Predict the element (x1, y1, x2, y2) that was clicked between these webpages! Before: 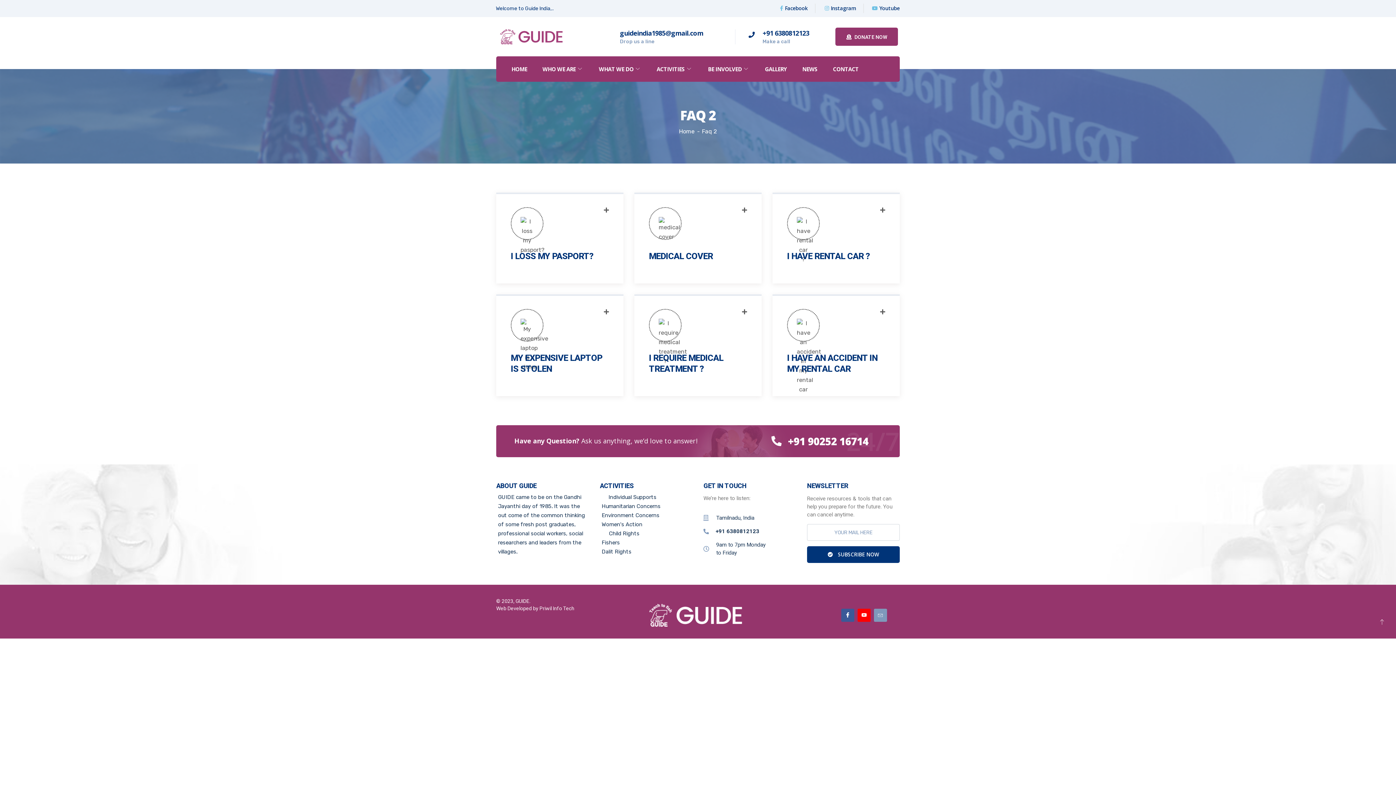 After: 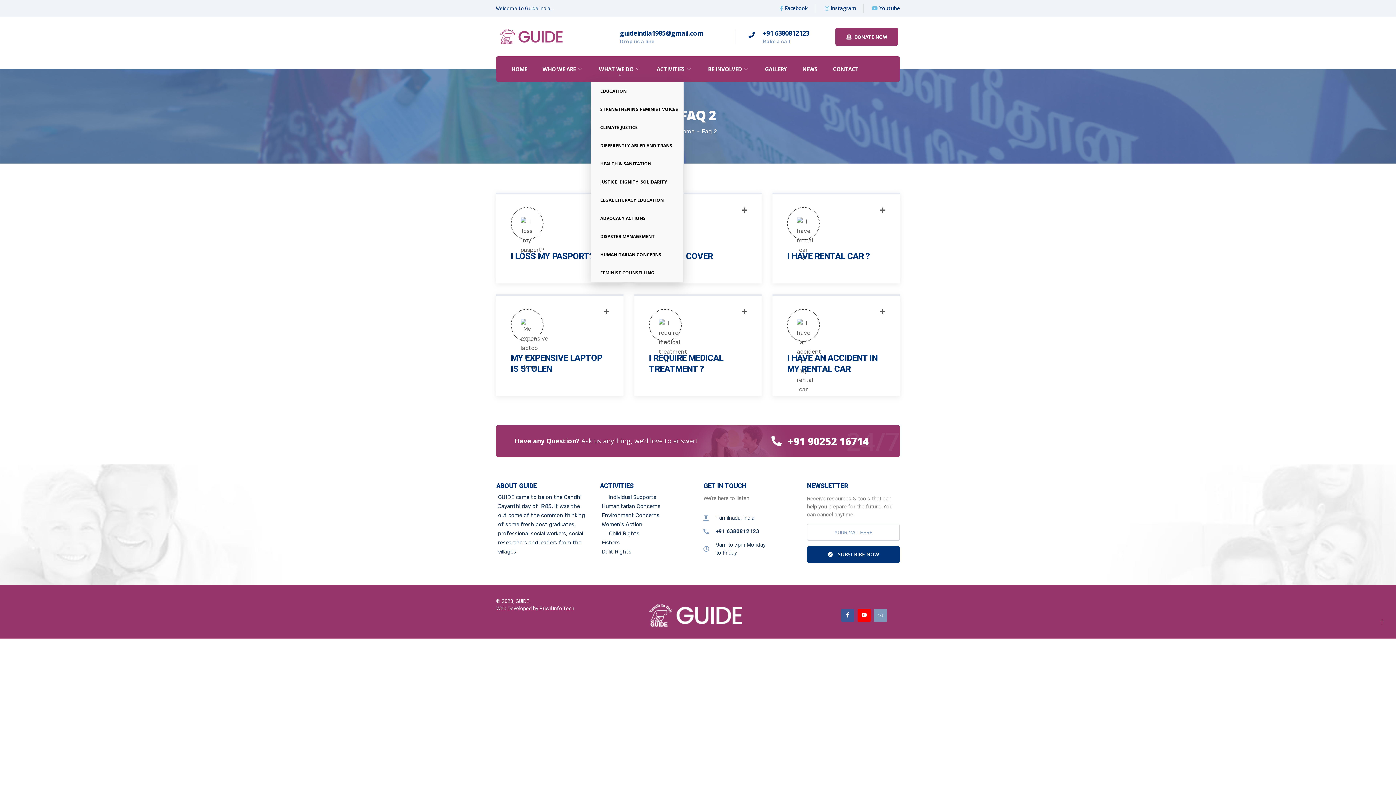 Action: bbox: (591, 56, 648, 81) label: WHAT WE DO